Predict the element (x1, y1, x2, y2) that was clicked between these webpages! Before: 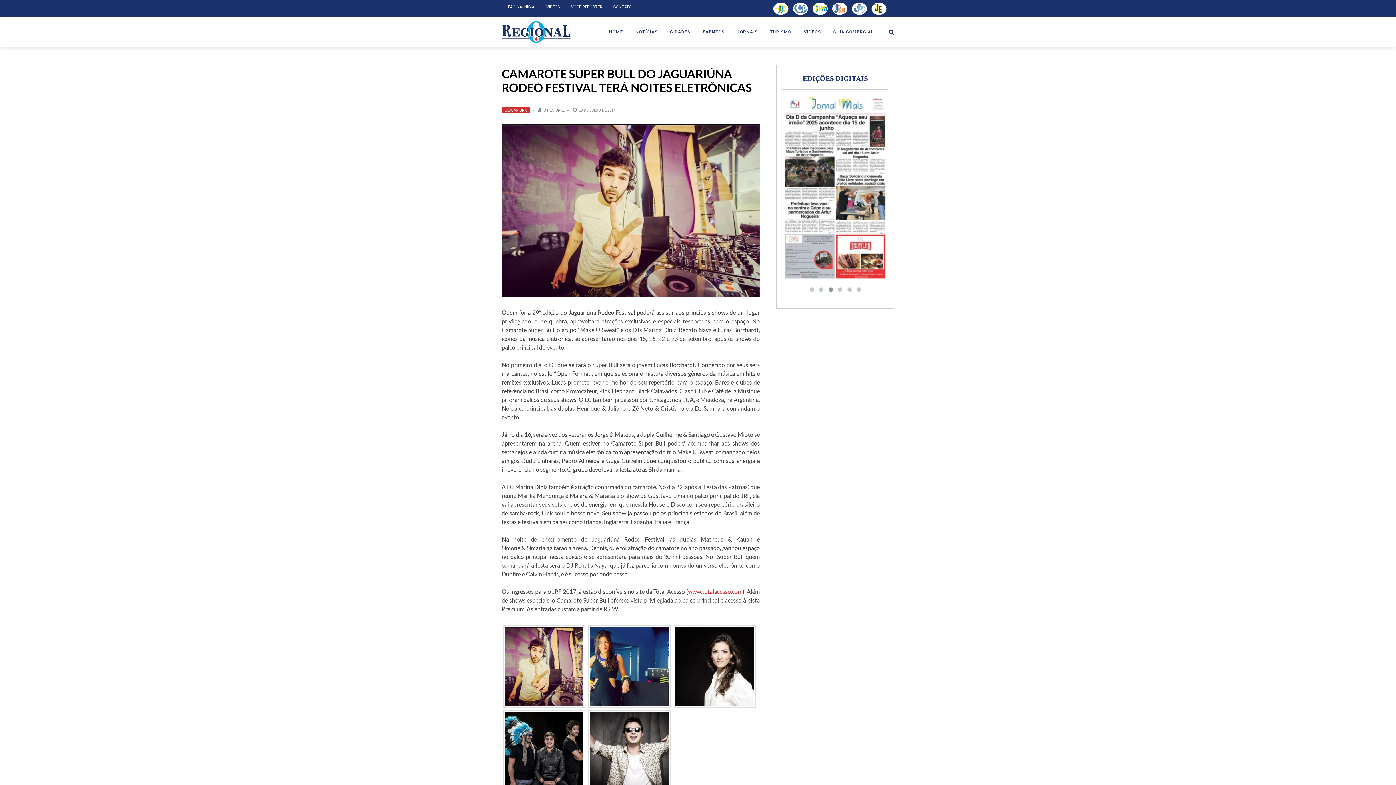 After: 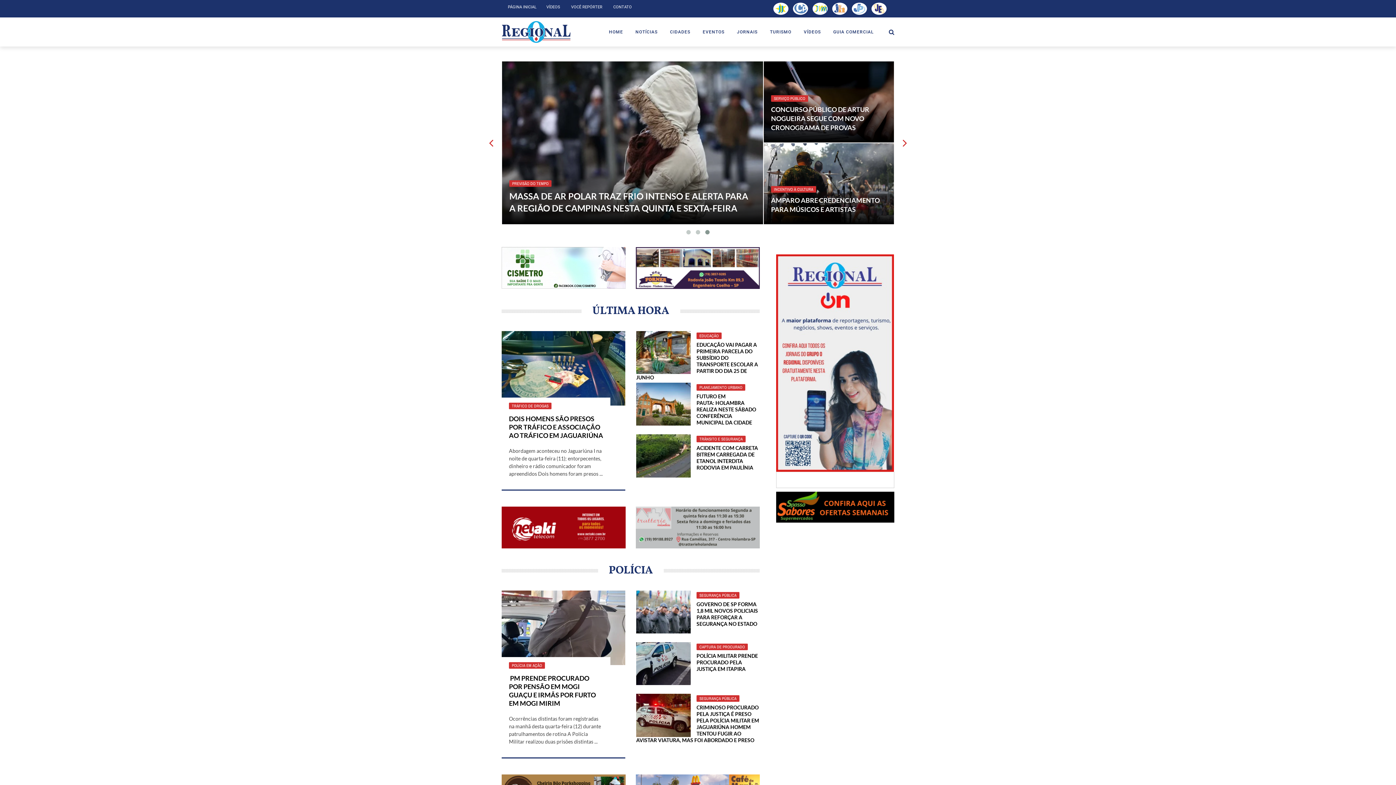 Action: bbox: (501, 21, 577, 42)